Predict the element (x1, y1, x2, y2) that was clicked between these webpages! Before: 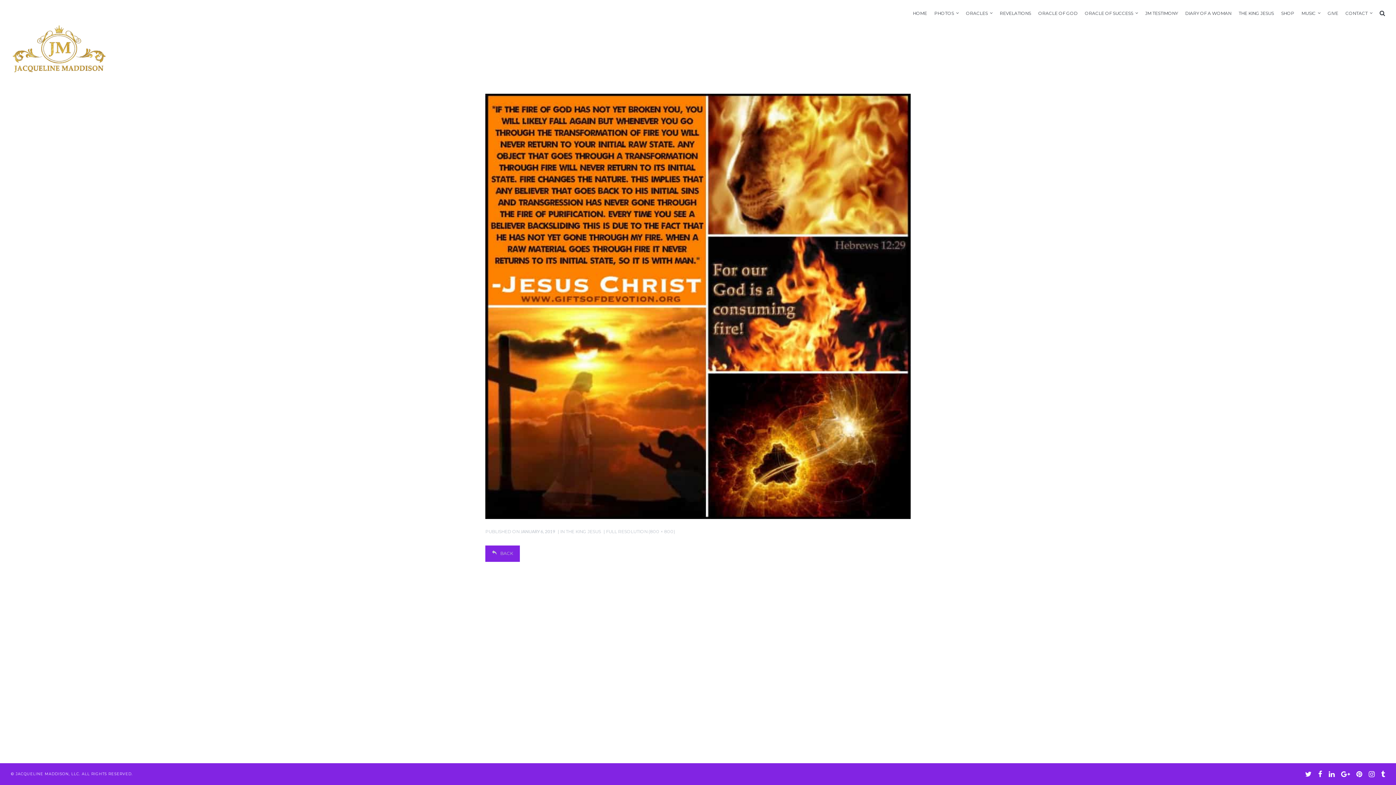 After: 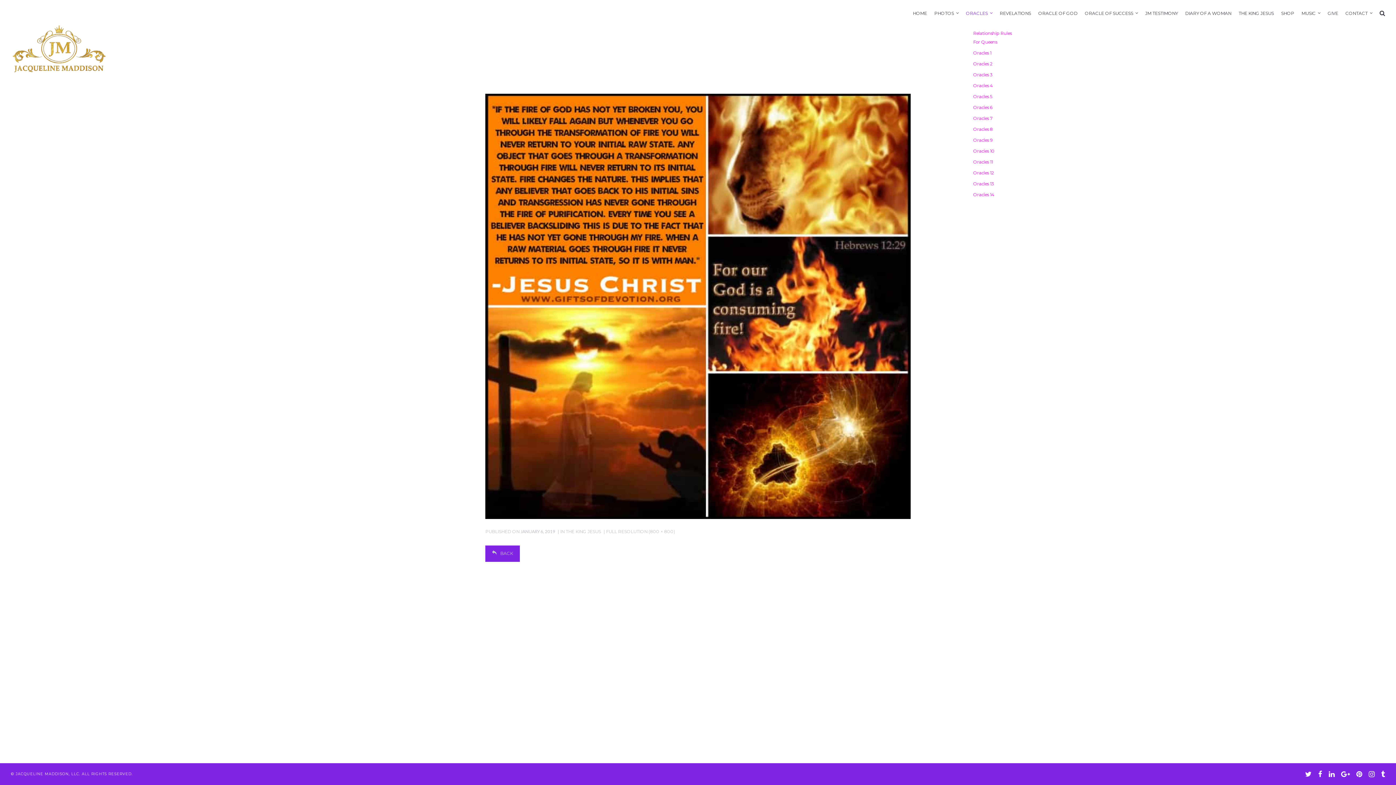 Action: label: ORACLES bbox: (966, 8, 988, 17)